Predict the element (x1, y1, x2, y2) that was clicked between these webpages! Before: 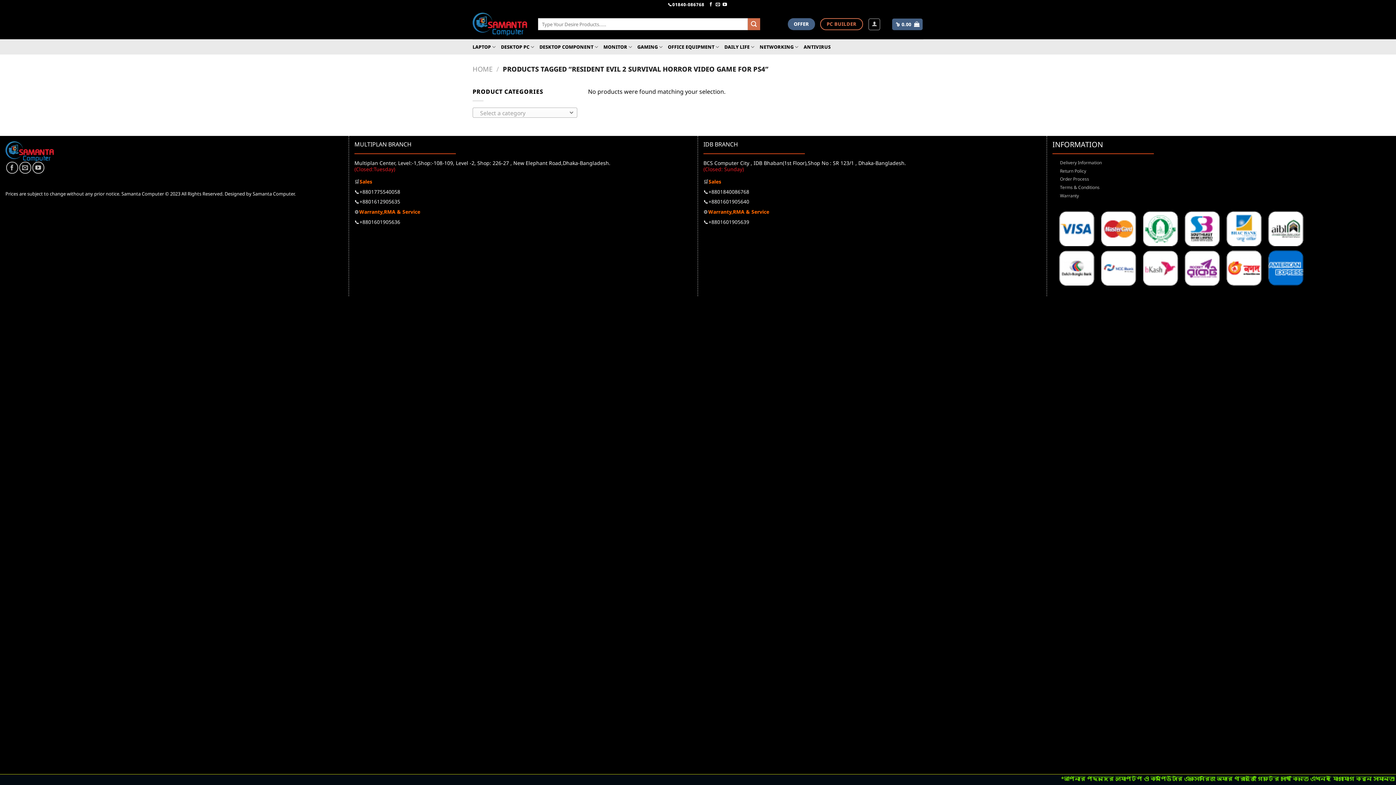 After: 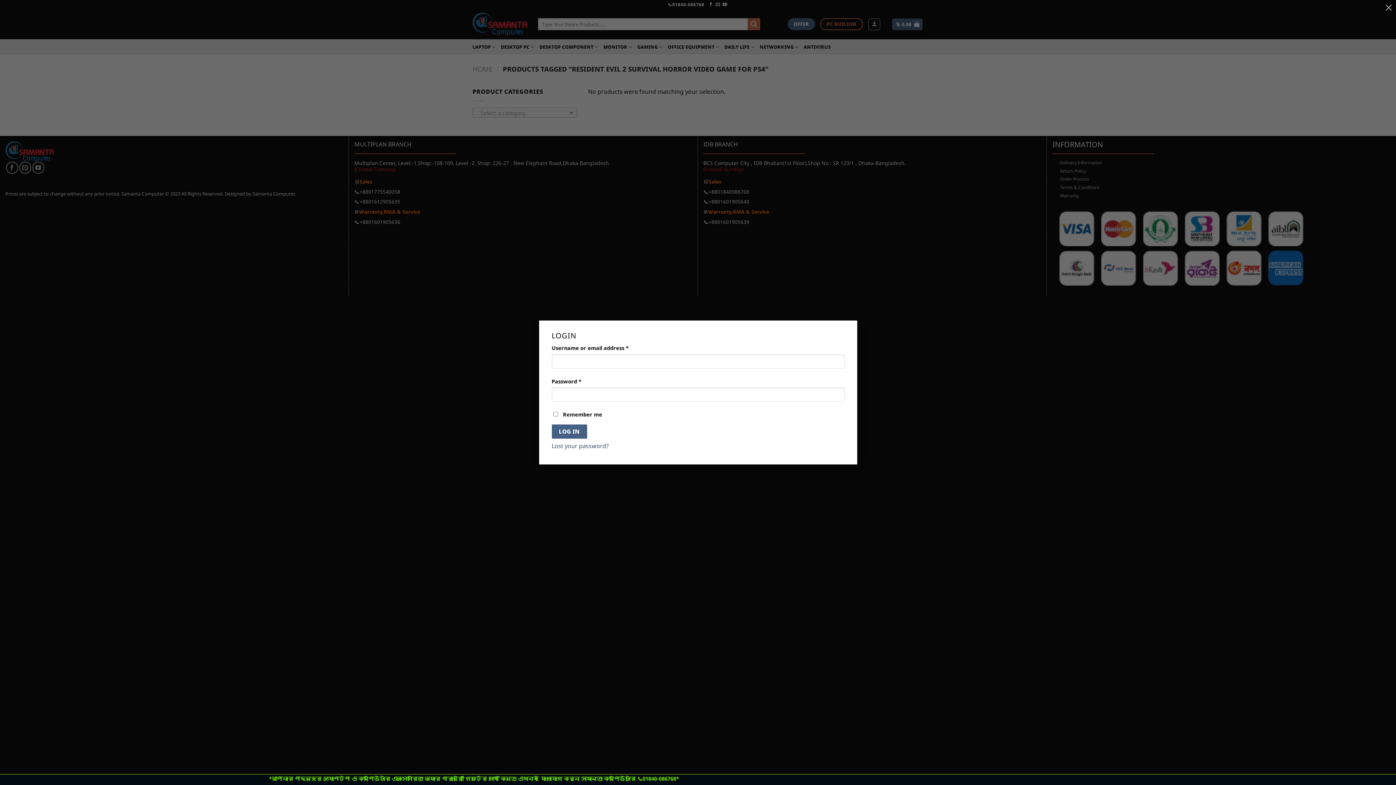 Action: bbox: (868, 18, 880, 30) label: Login